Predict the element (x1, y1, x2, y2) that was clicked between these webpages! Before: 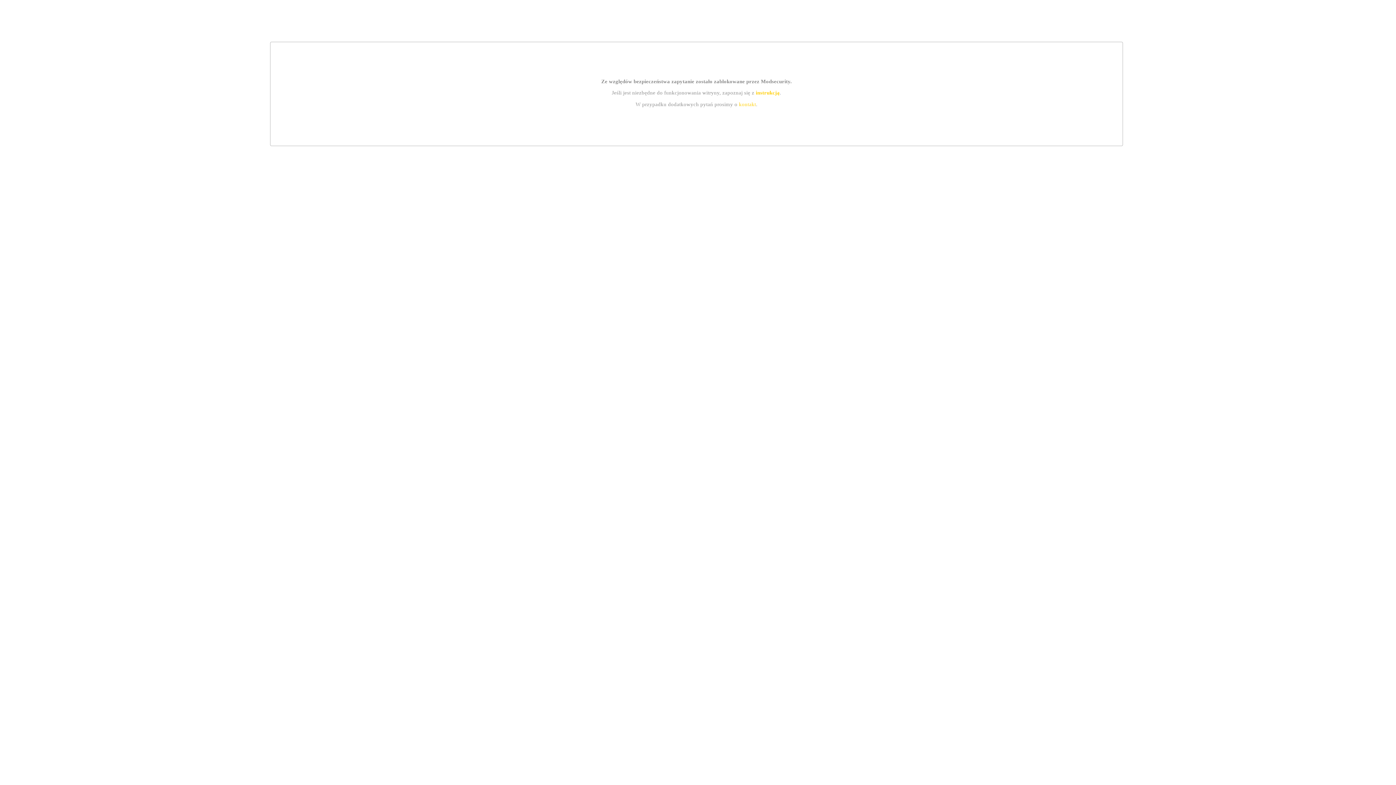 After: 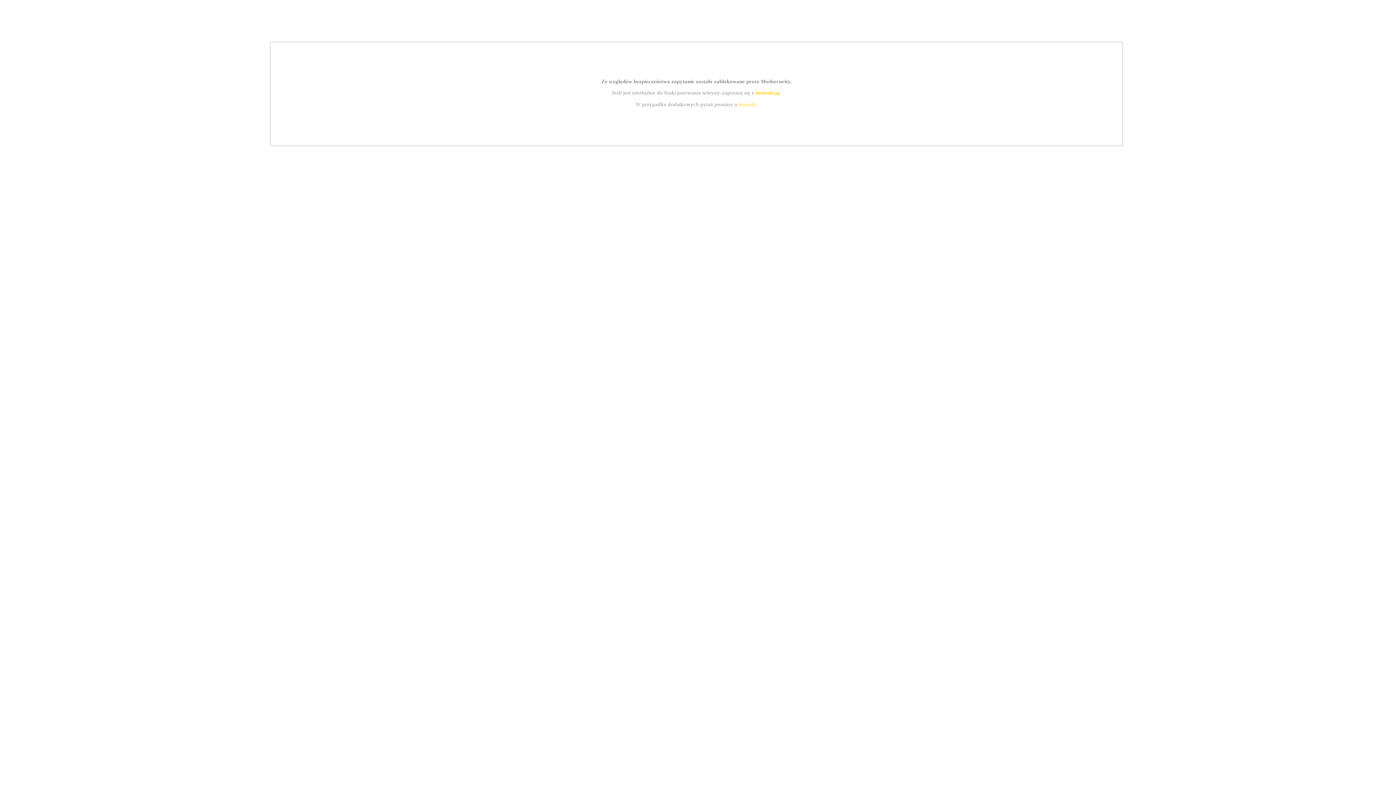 Action: label: kontakt bbox: (739, 101, 756, 107)